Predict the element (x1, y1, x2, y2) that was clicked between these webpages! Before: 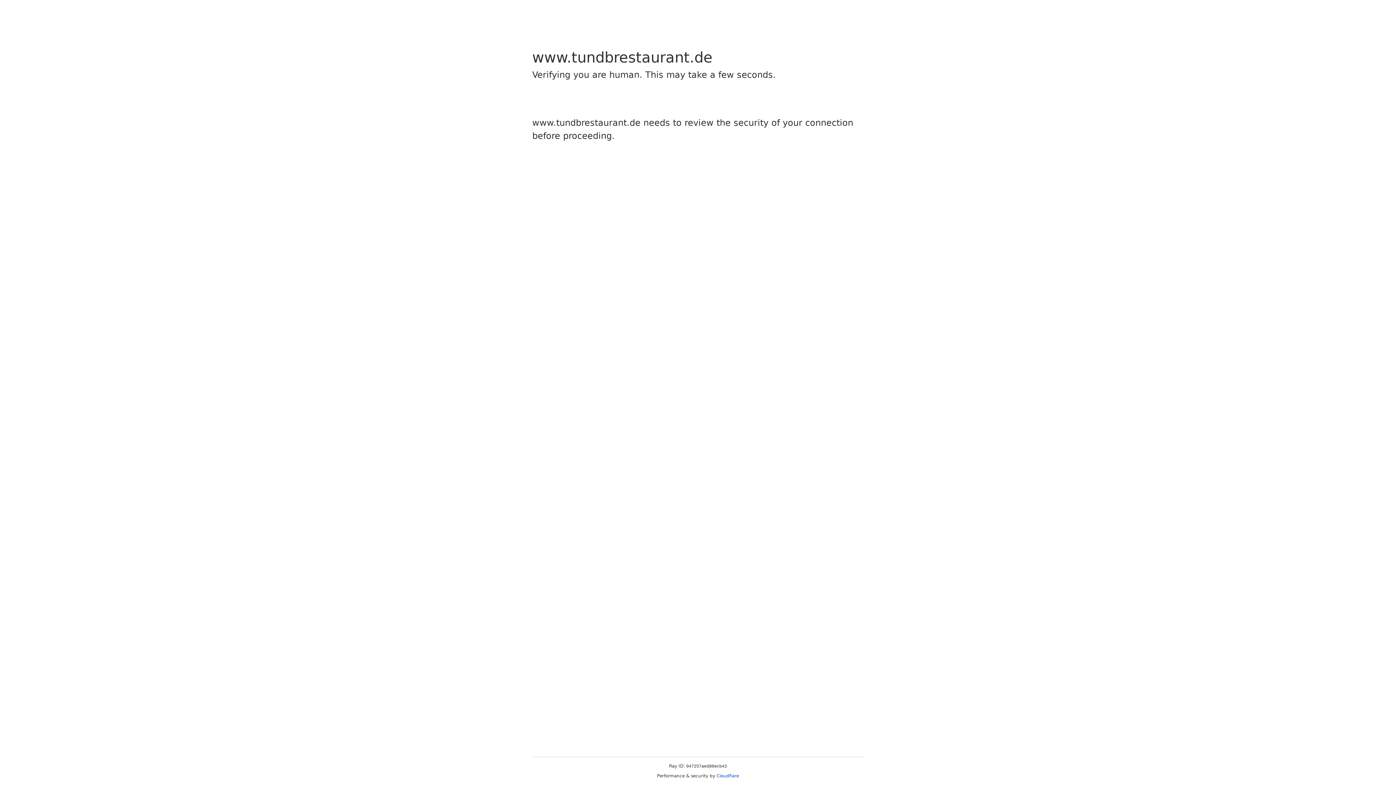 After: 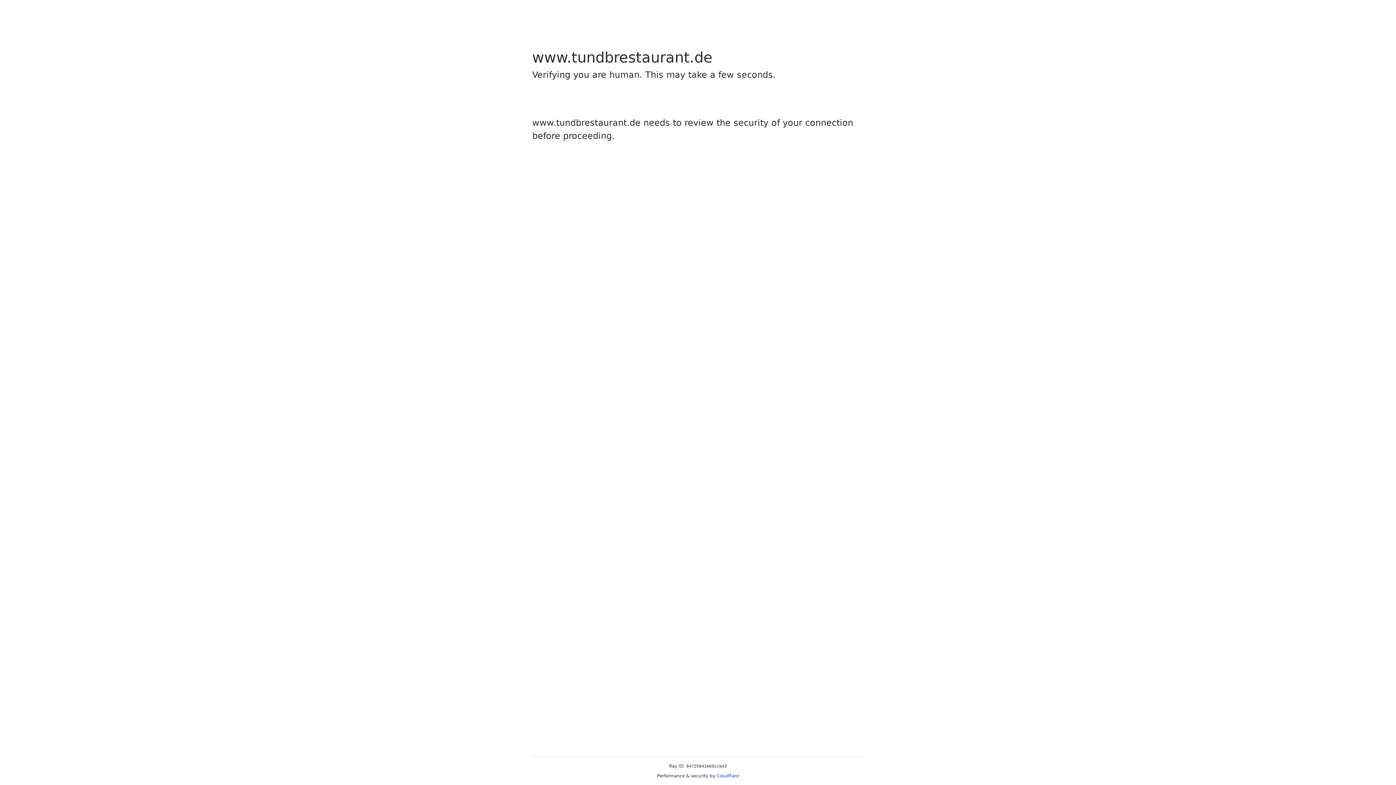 Action: bbox: (716, 773, 739, 778) label: Cloudflare